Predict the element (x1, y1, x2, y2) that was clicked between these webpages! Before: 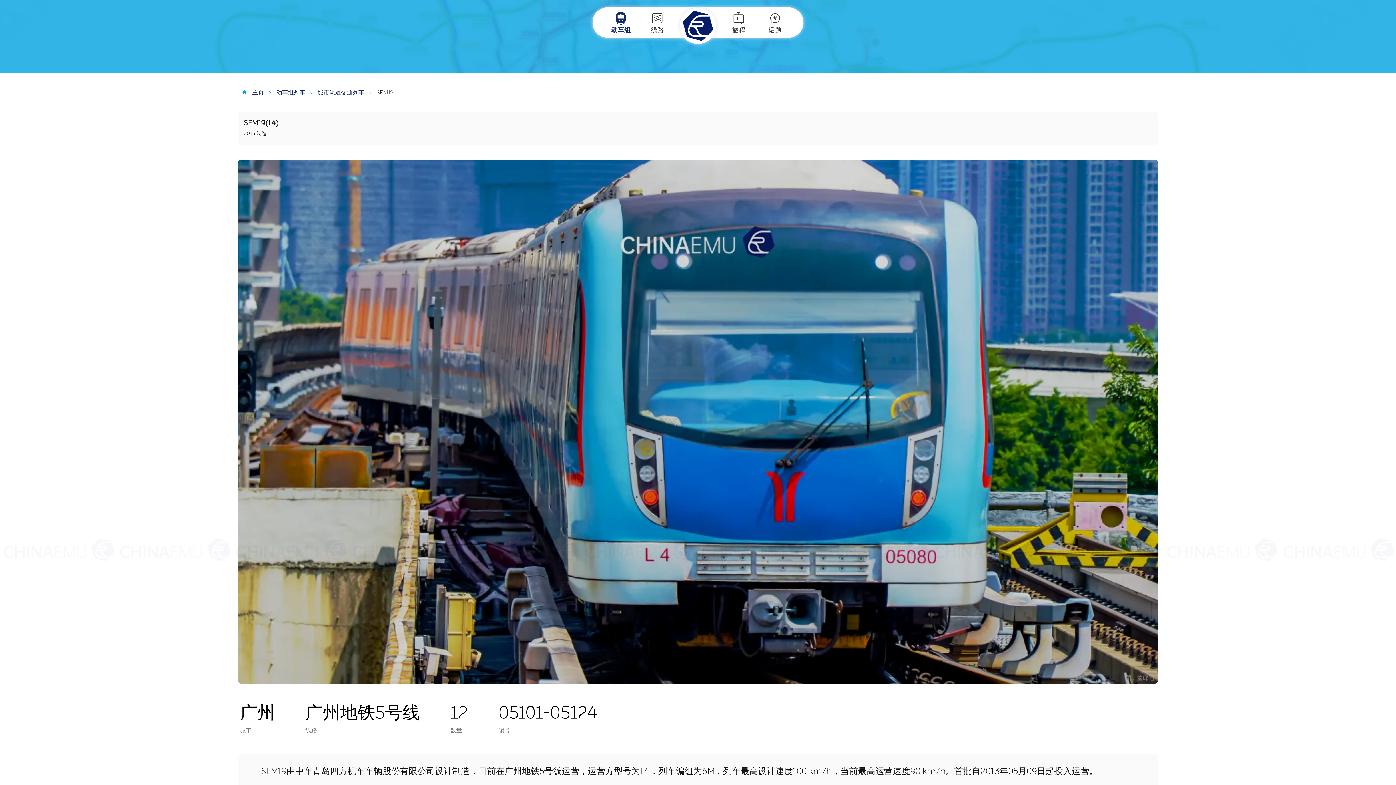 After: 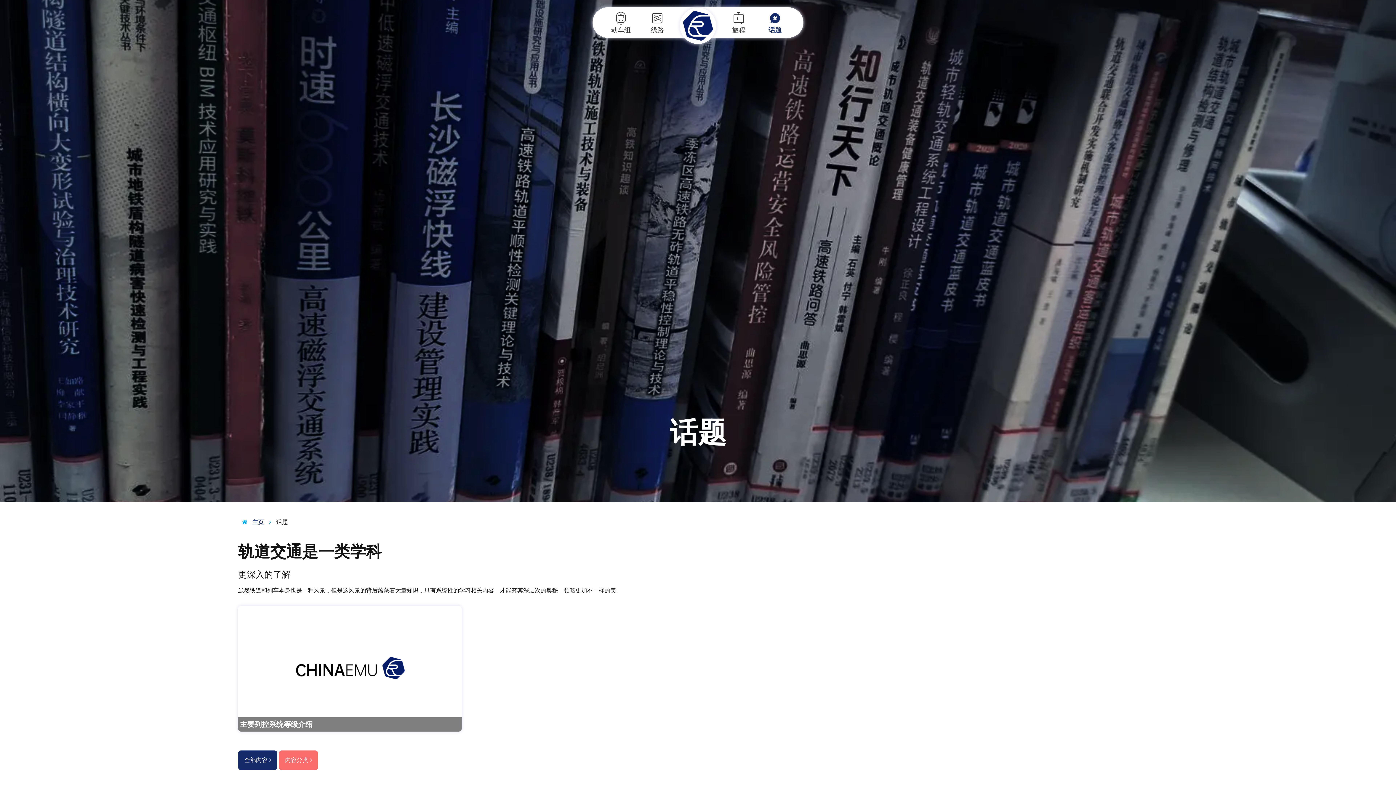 Action: bbox: (757, 7, 792, 37) label: 话题